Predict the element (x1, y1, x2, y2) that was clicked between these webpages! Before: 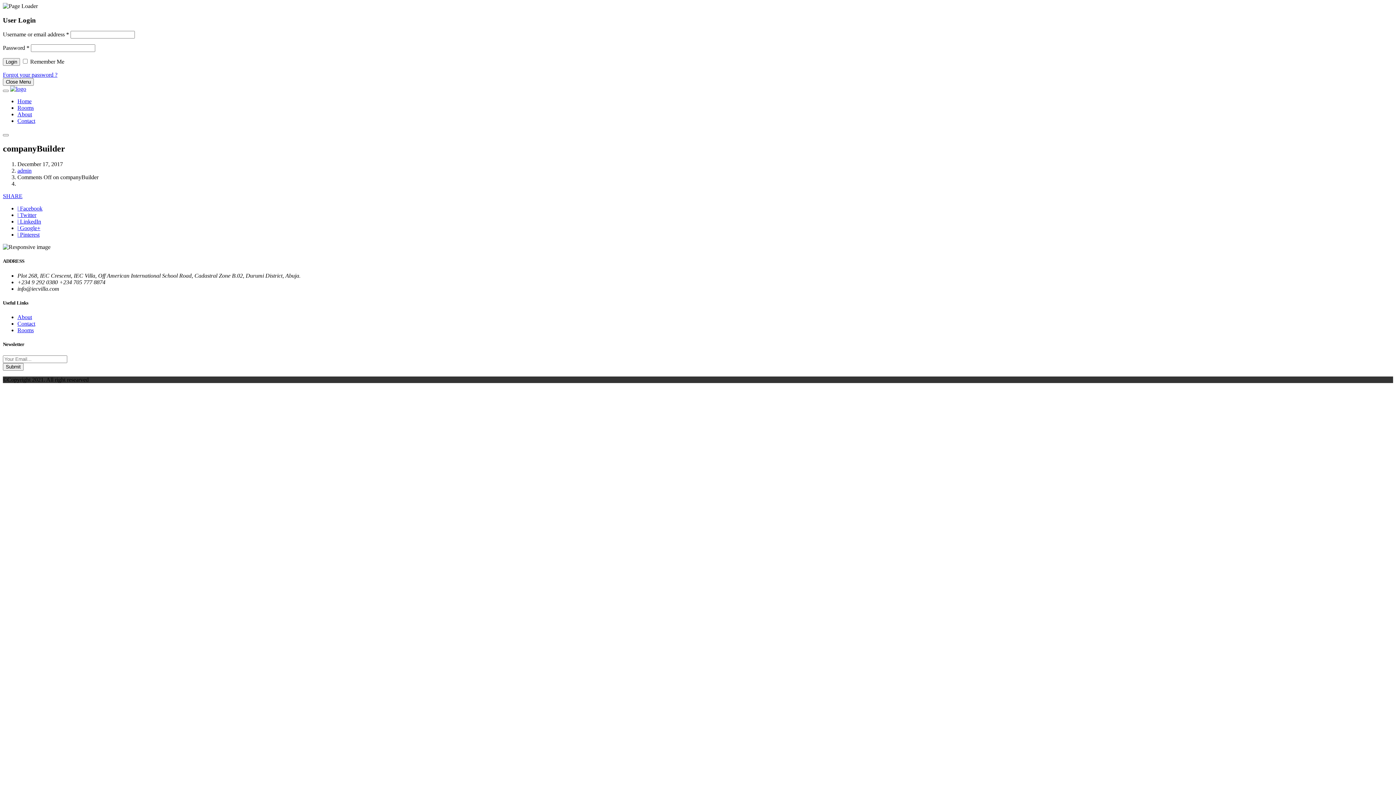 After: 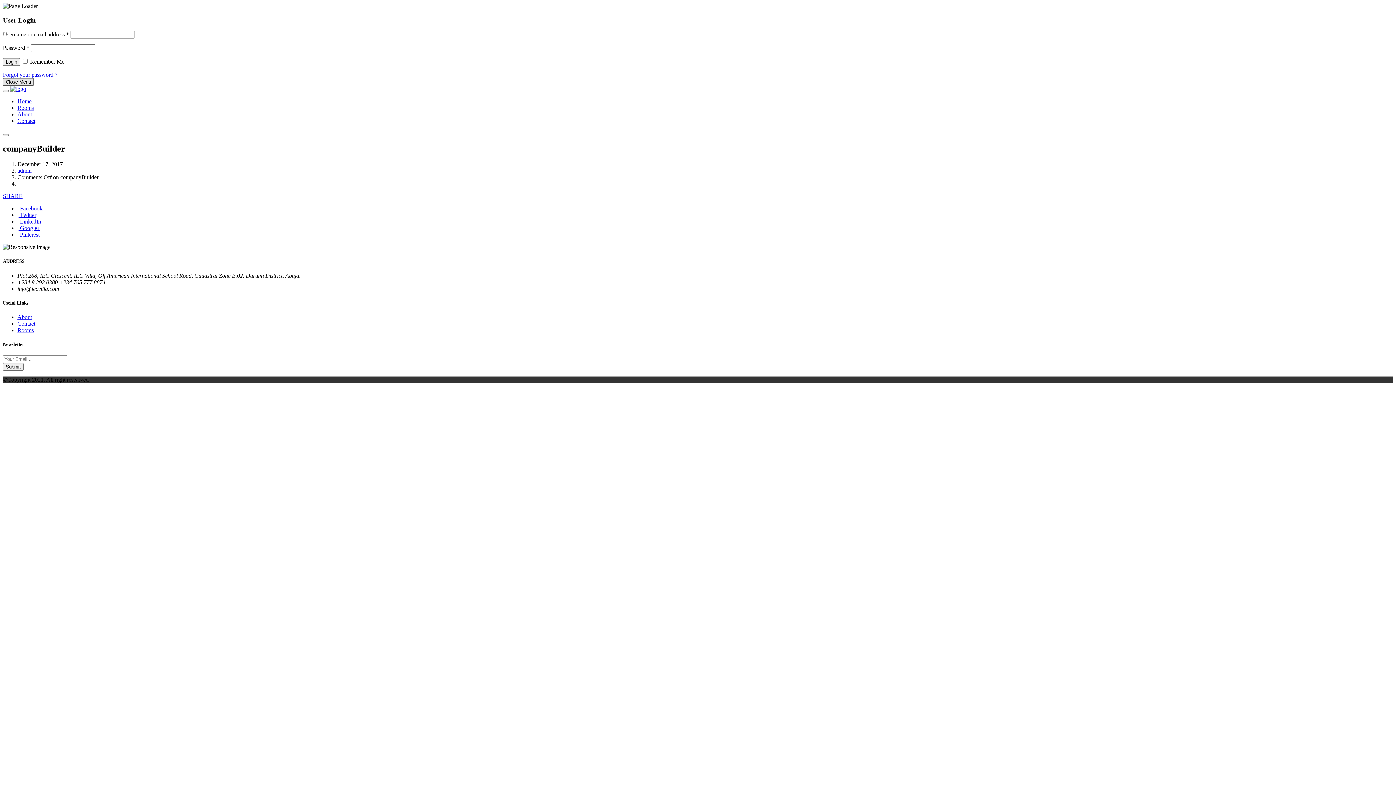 Action: bbox: (2, 78, 33, 85) label: Close Menu